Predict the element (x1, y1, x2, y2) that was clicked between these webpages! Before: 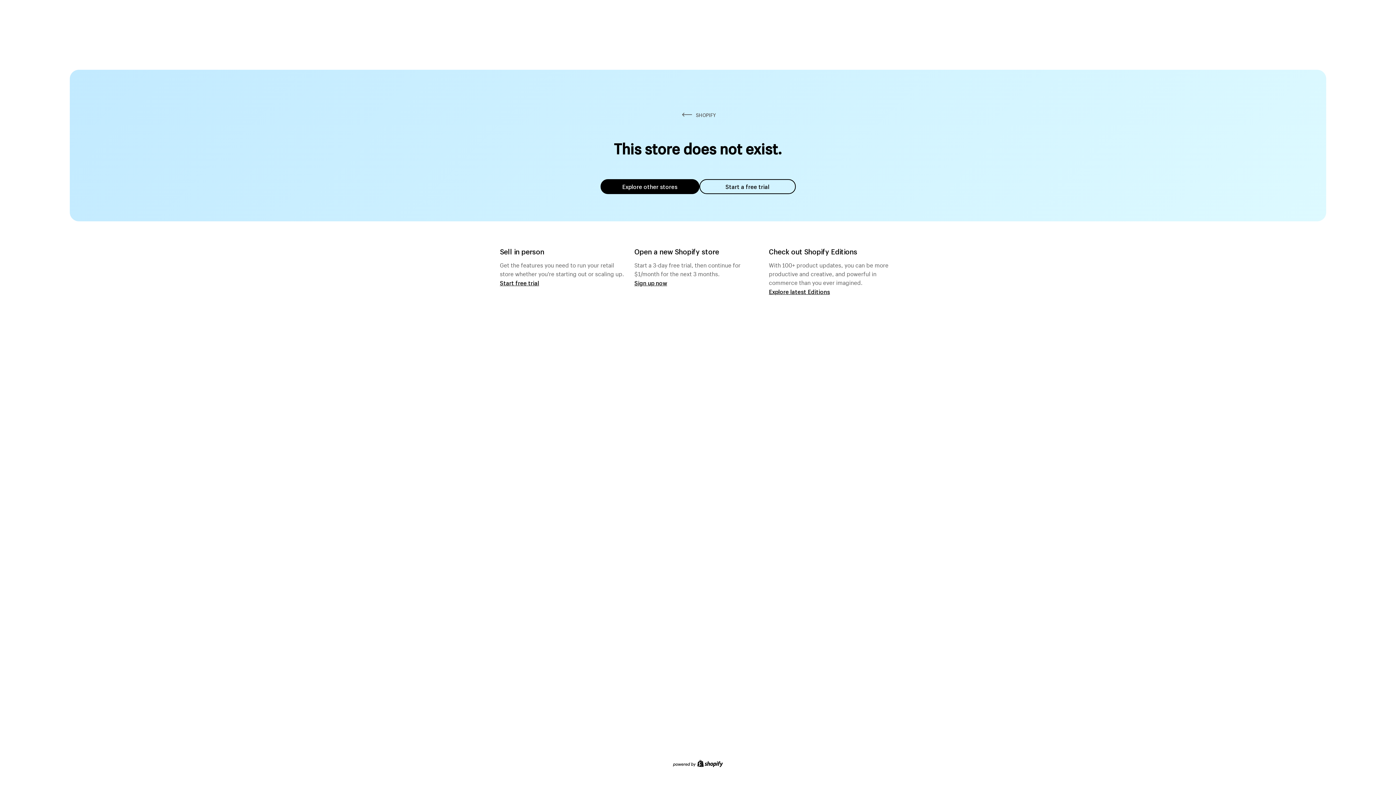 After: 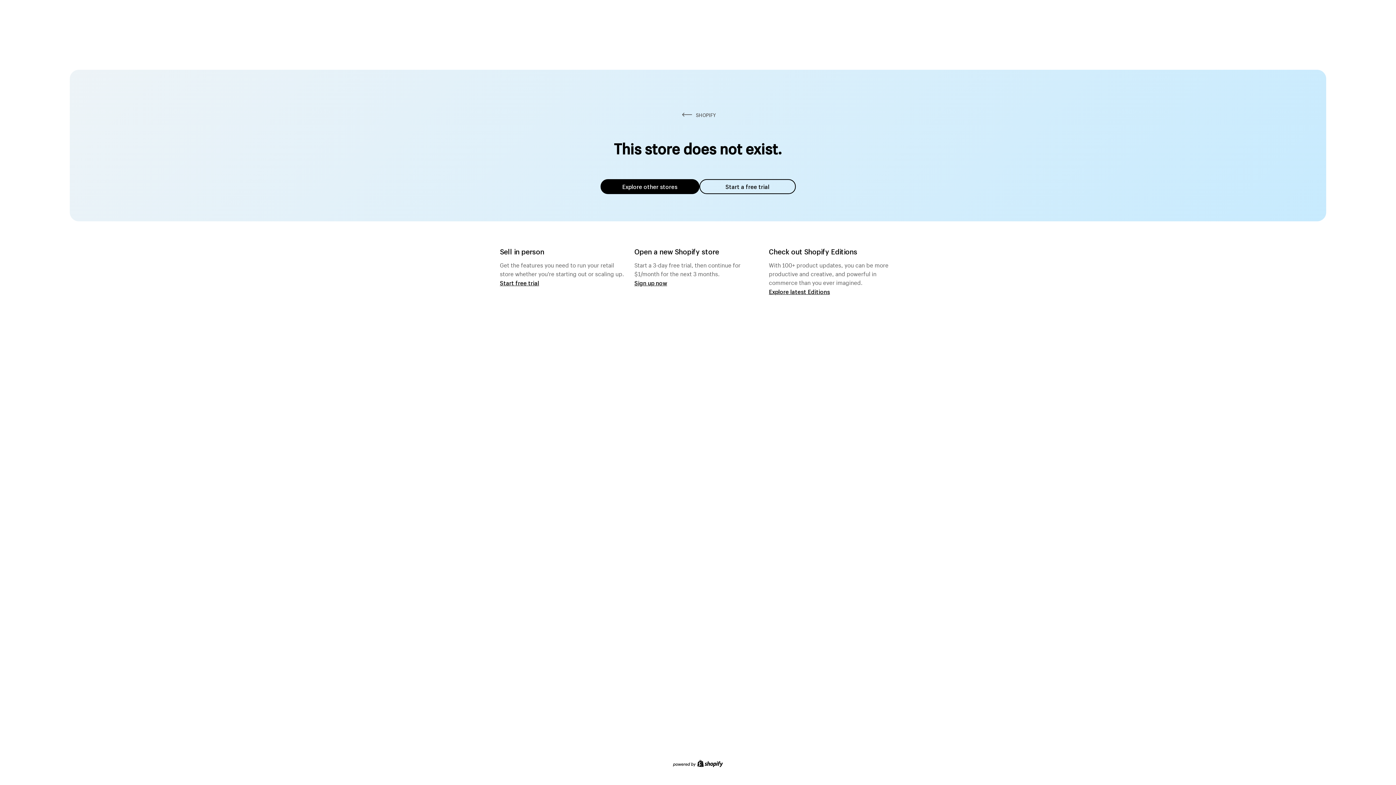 Action: label: Explore other stores bbox: (600, 179, 699, 194)